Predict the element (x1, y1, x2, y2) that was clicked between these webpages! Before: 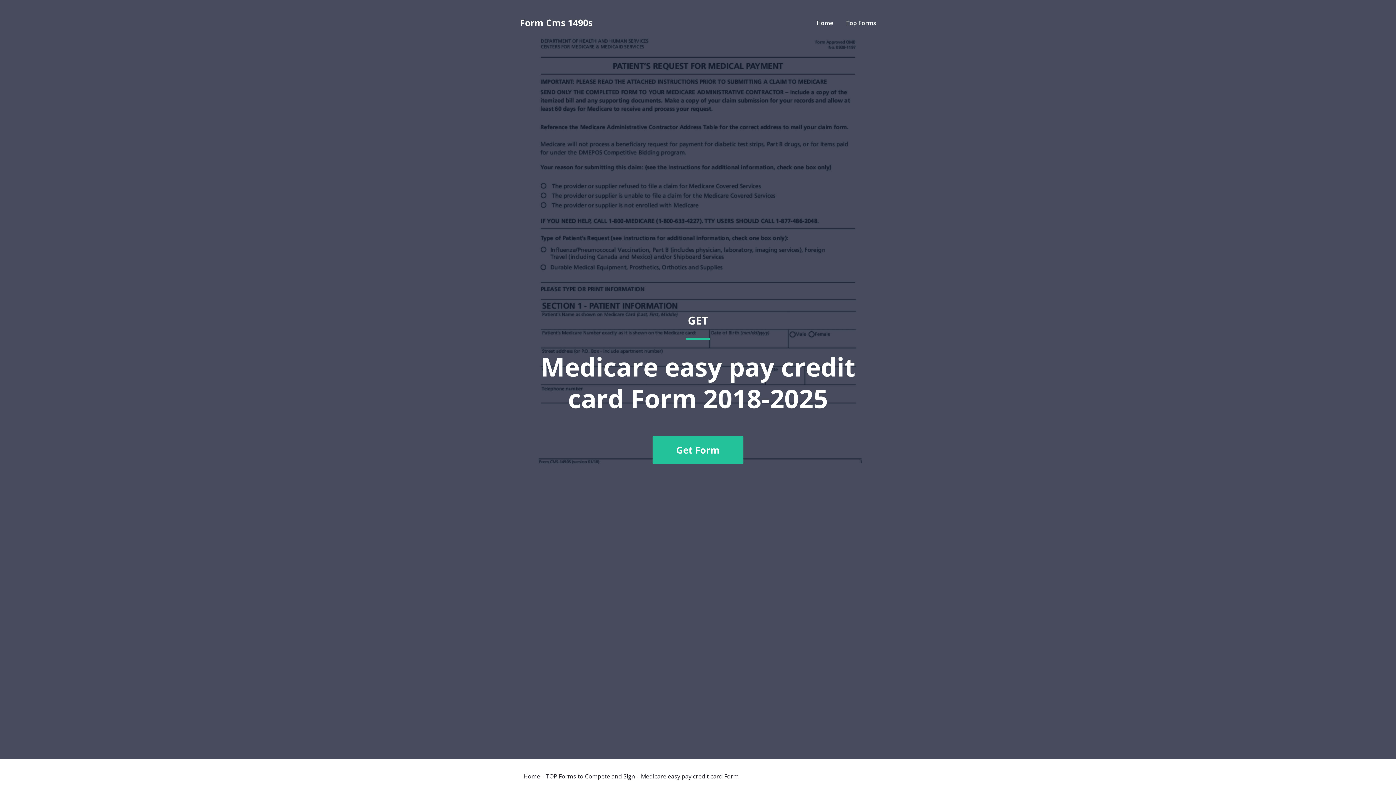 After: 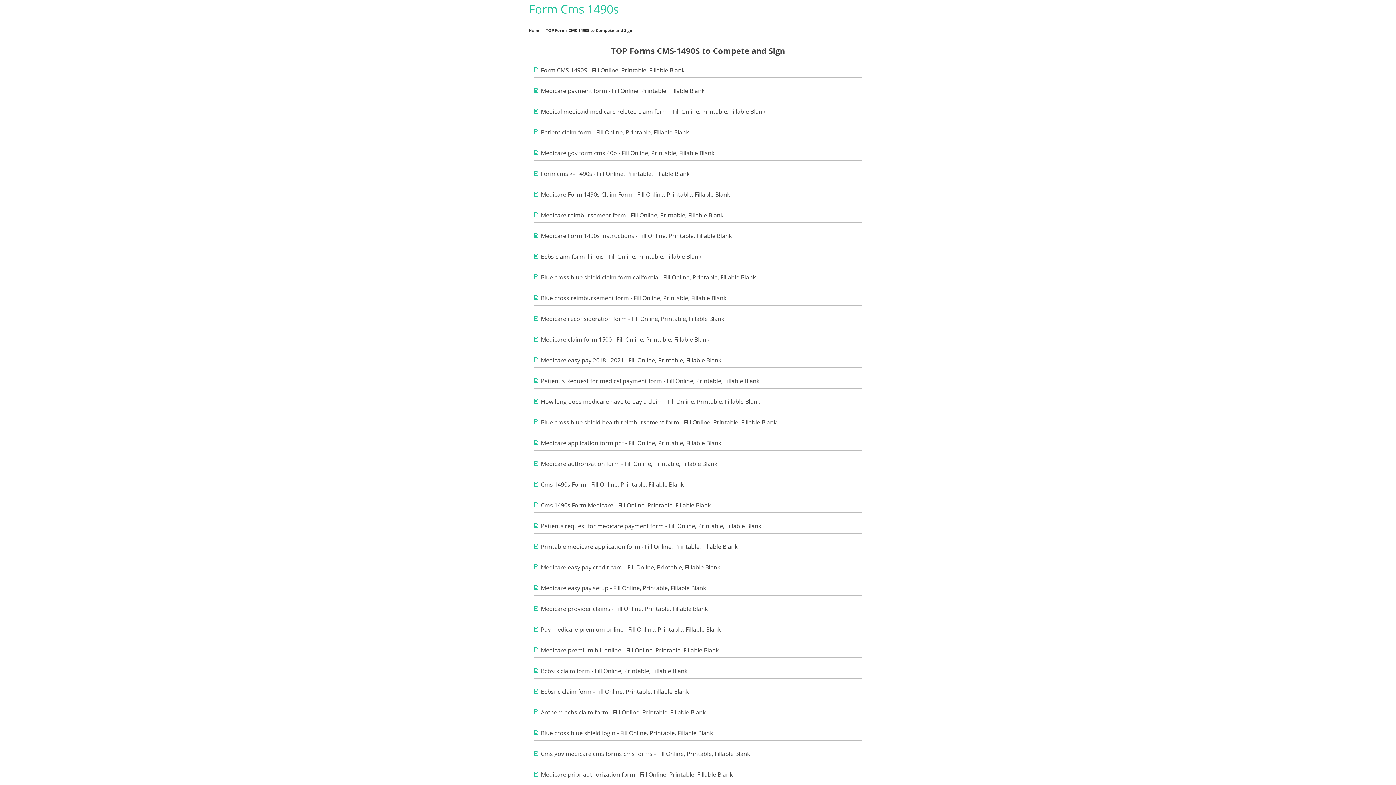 Action: bbox: (546, 773, 635, 779) label: TOP Forms to Compete and Sign